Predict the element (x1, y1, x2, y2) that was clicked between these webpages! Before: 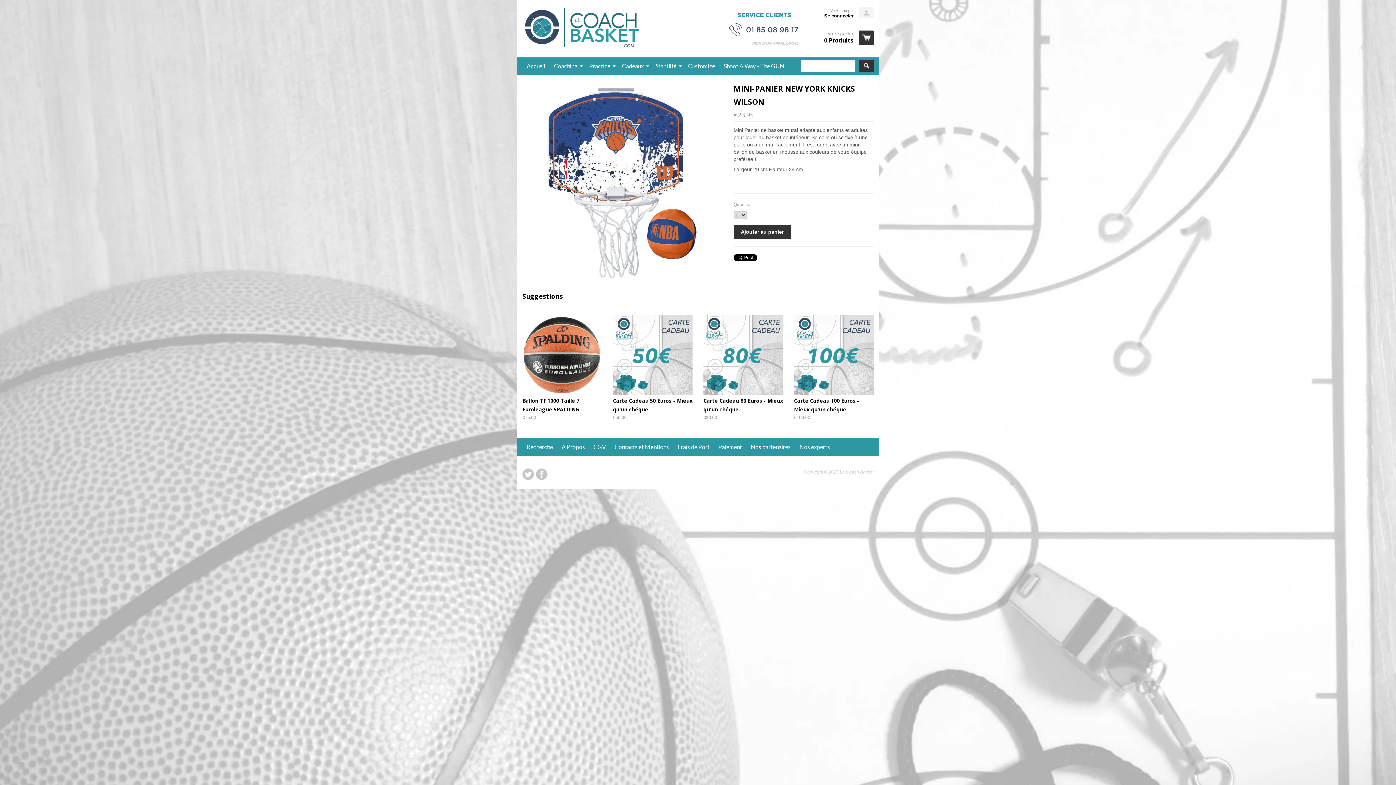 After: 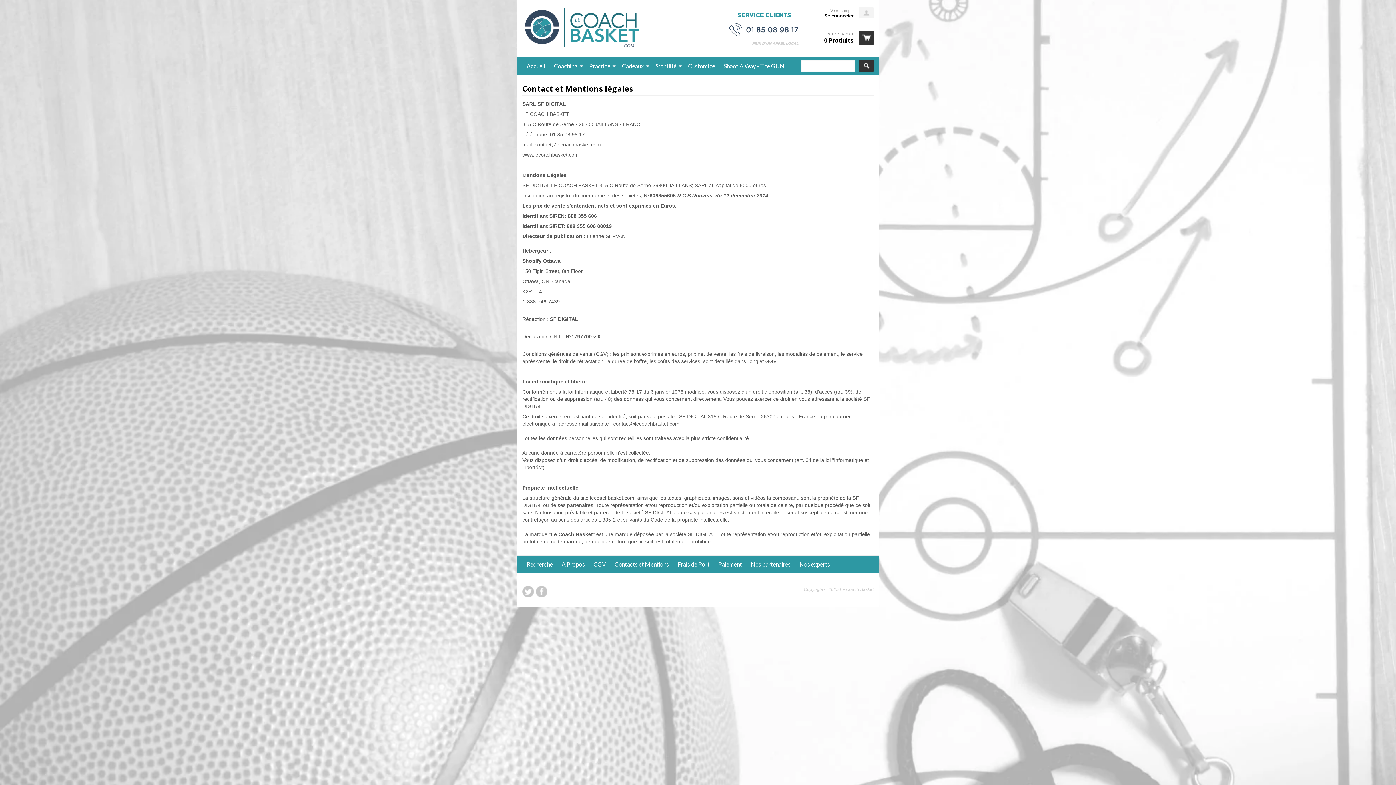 Action: bbox: (610, 438, 673, 456) label: Contacts et Mentions